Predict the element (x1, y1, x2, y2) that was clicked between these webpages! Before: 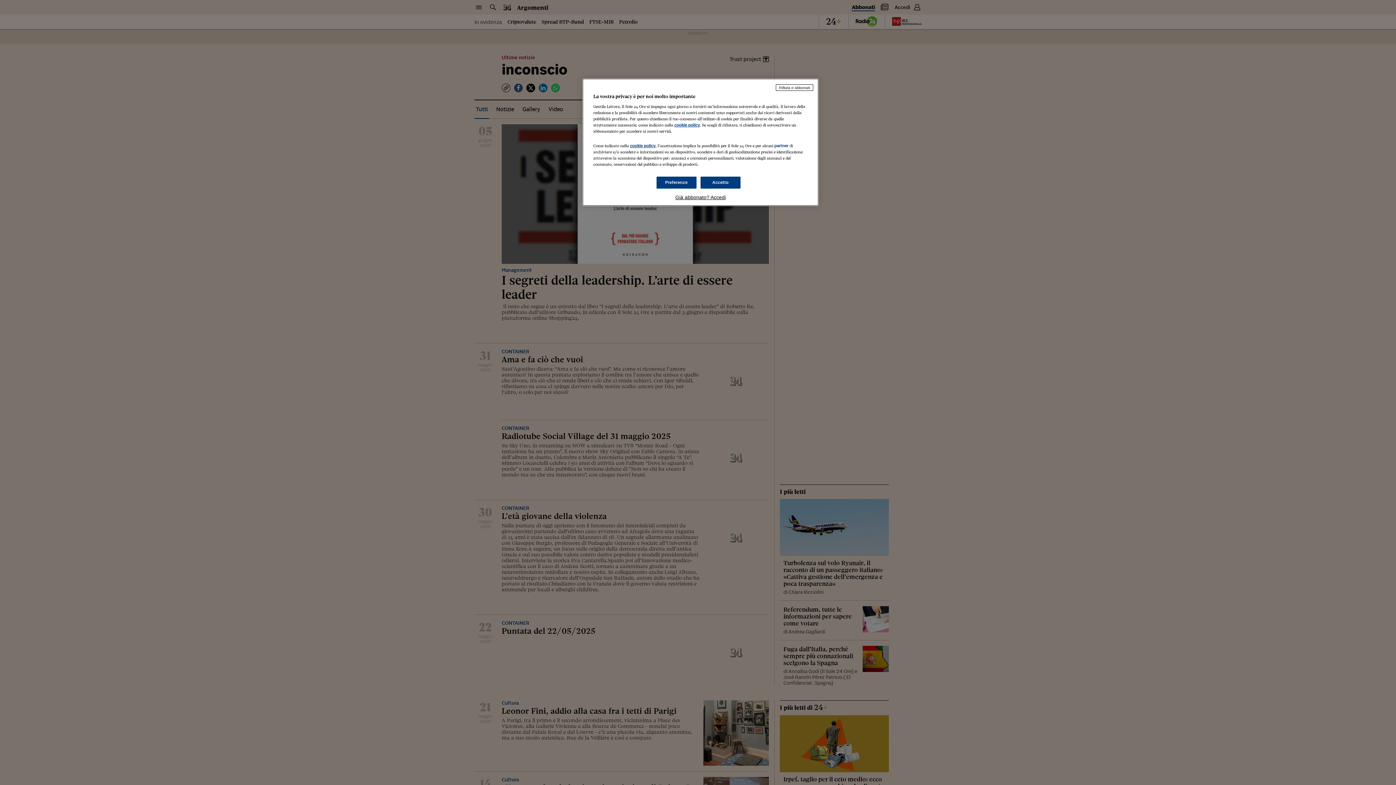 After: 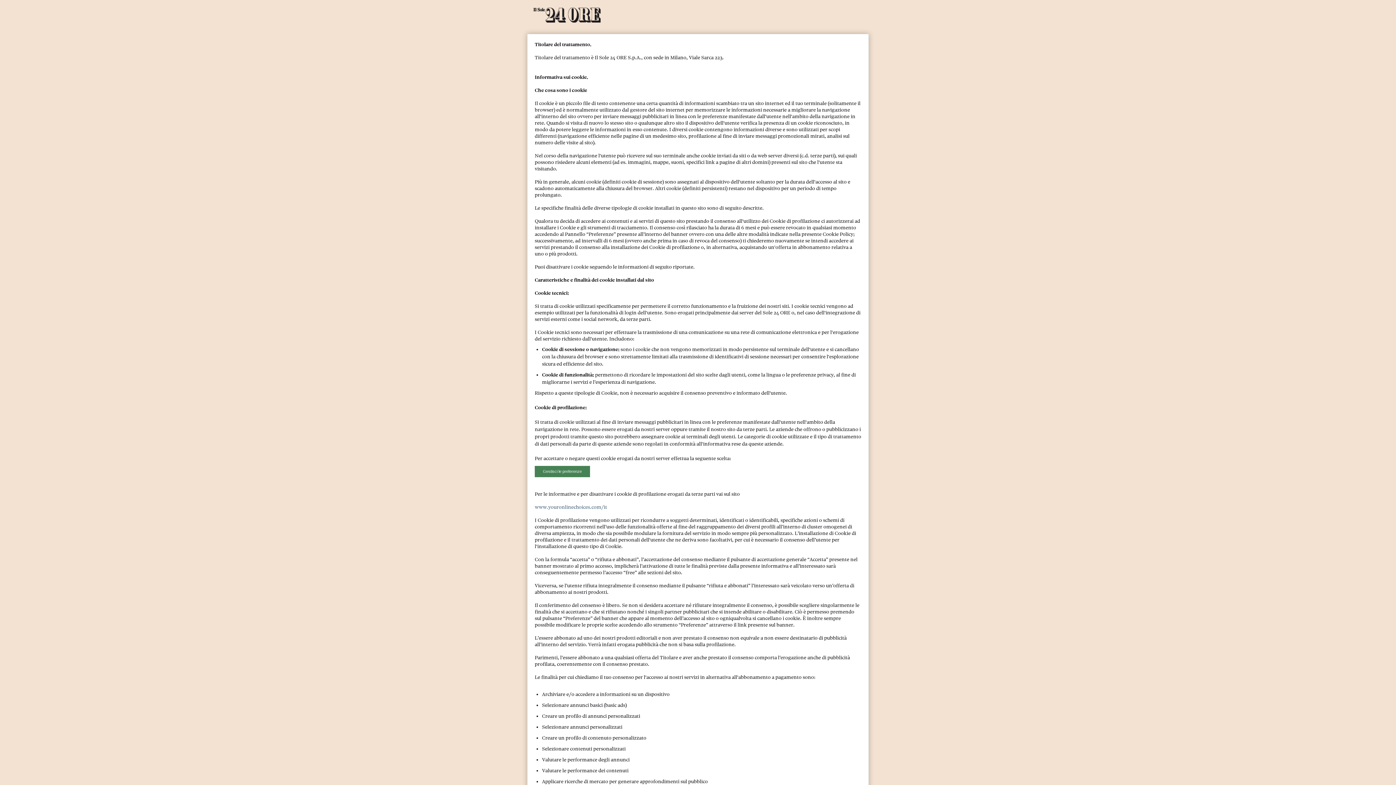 Action: label: cookie policy bbox: (630, 143, 655, 148)